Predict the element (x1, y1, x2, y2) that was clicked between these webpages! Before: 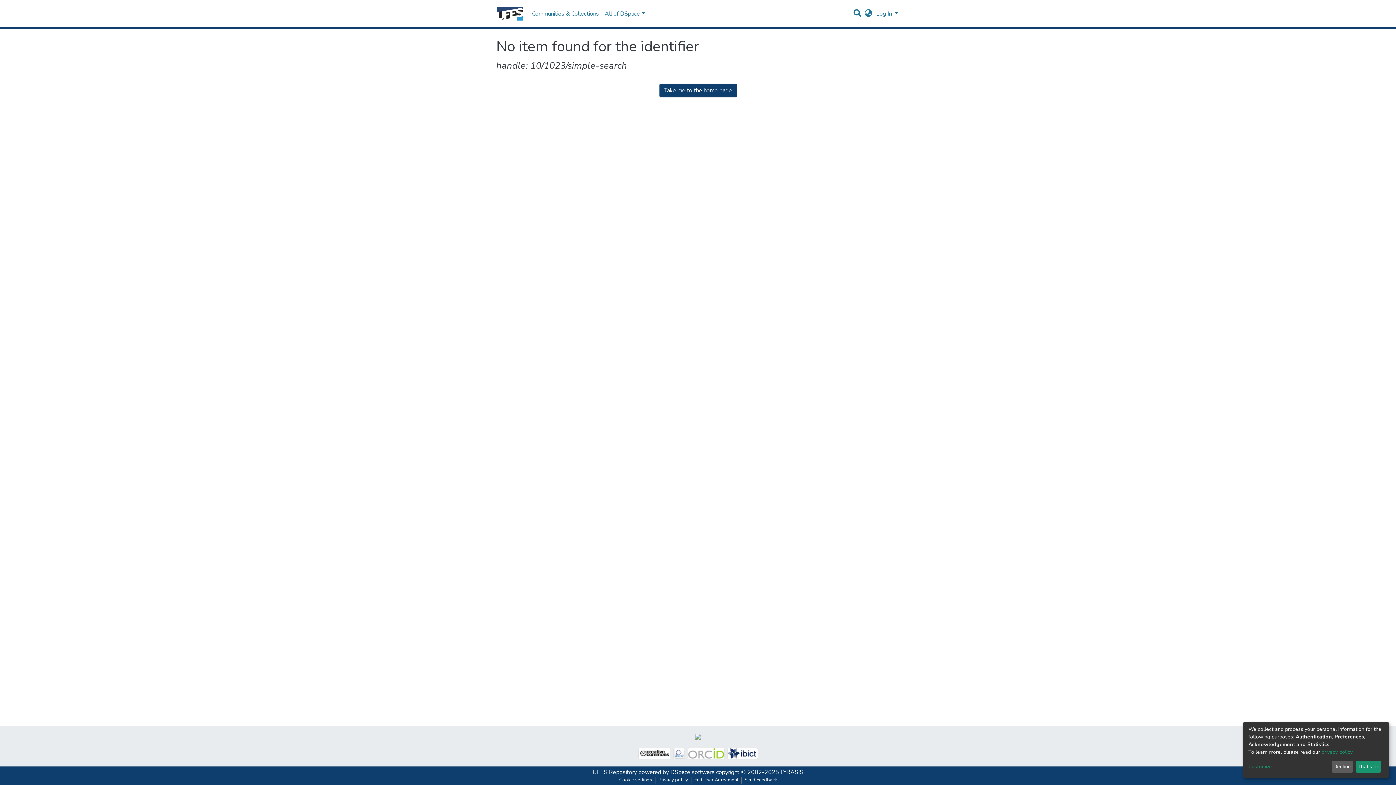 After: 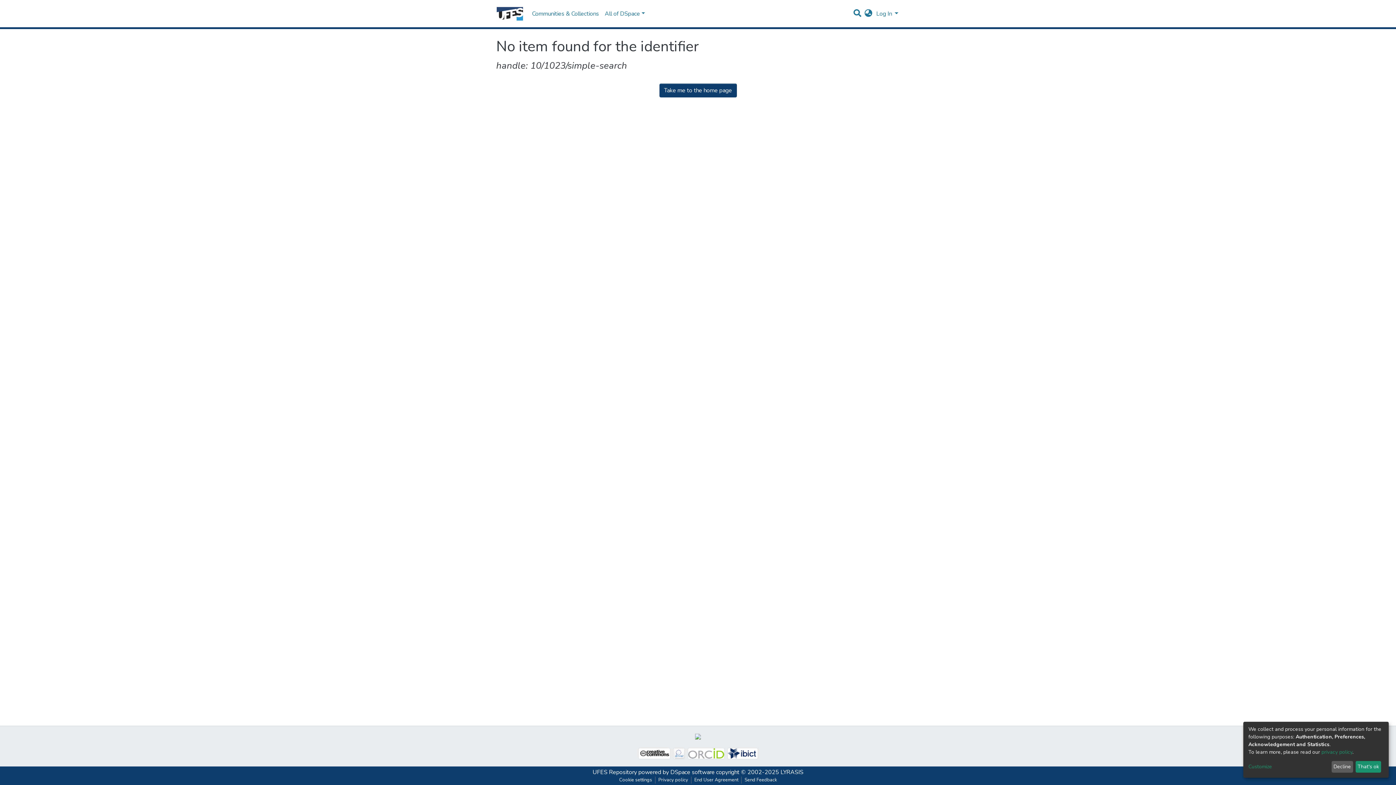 Action: bbox: (671, 746, 686, 761)